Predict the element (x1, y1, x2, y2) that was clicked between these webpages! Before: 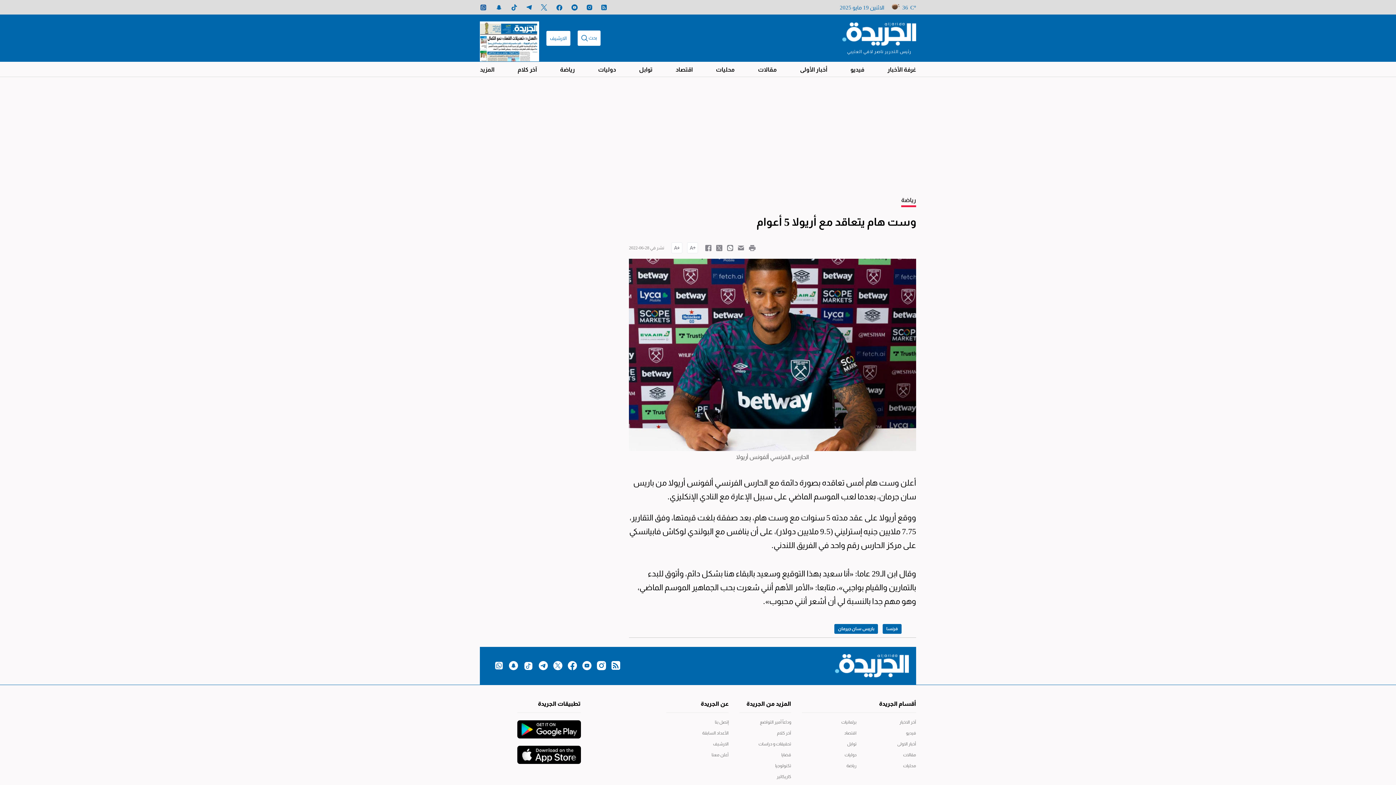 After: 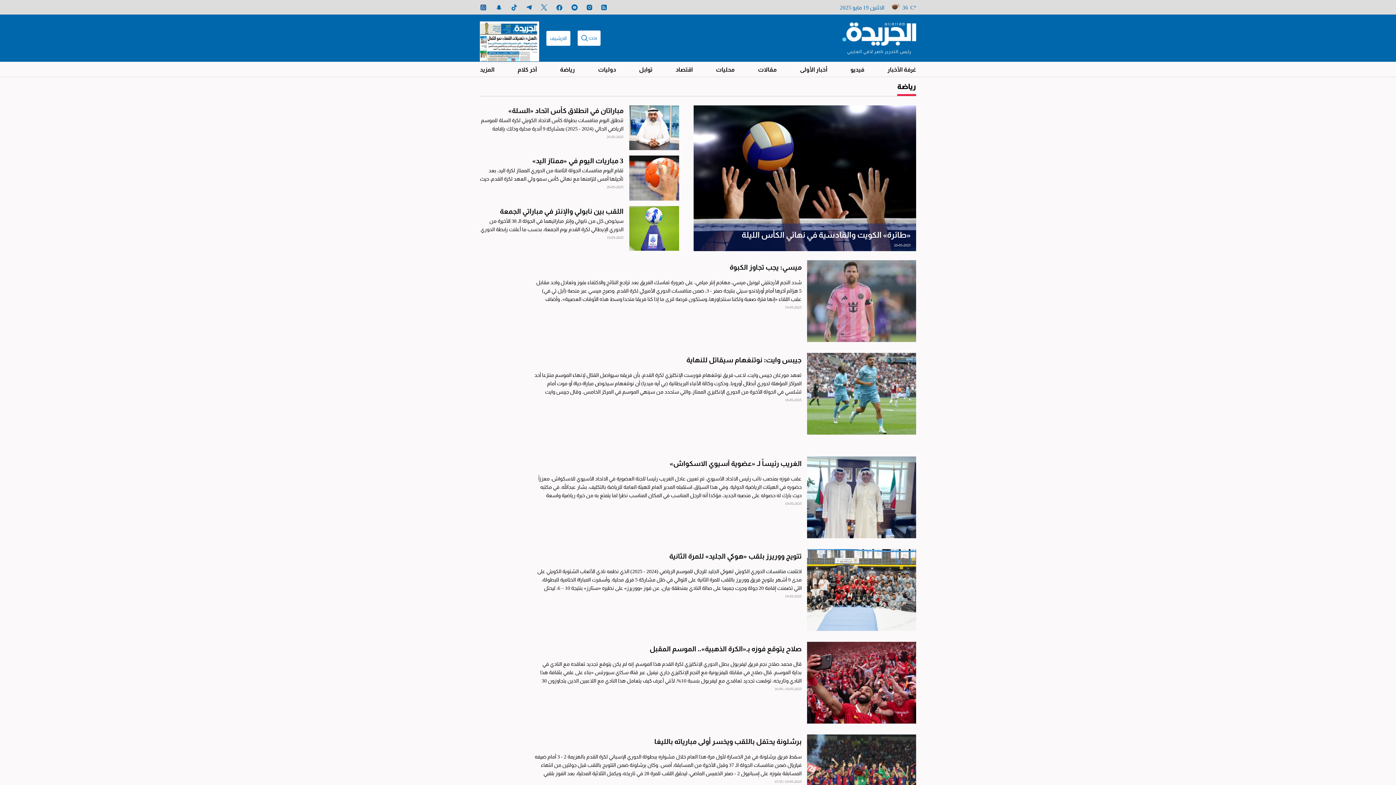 Action: bbox: (802, 760, 856, 771) label: رياضة